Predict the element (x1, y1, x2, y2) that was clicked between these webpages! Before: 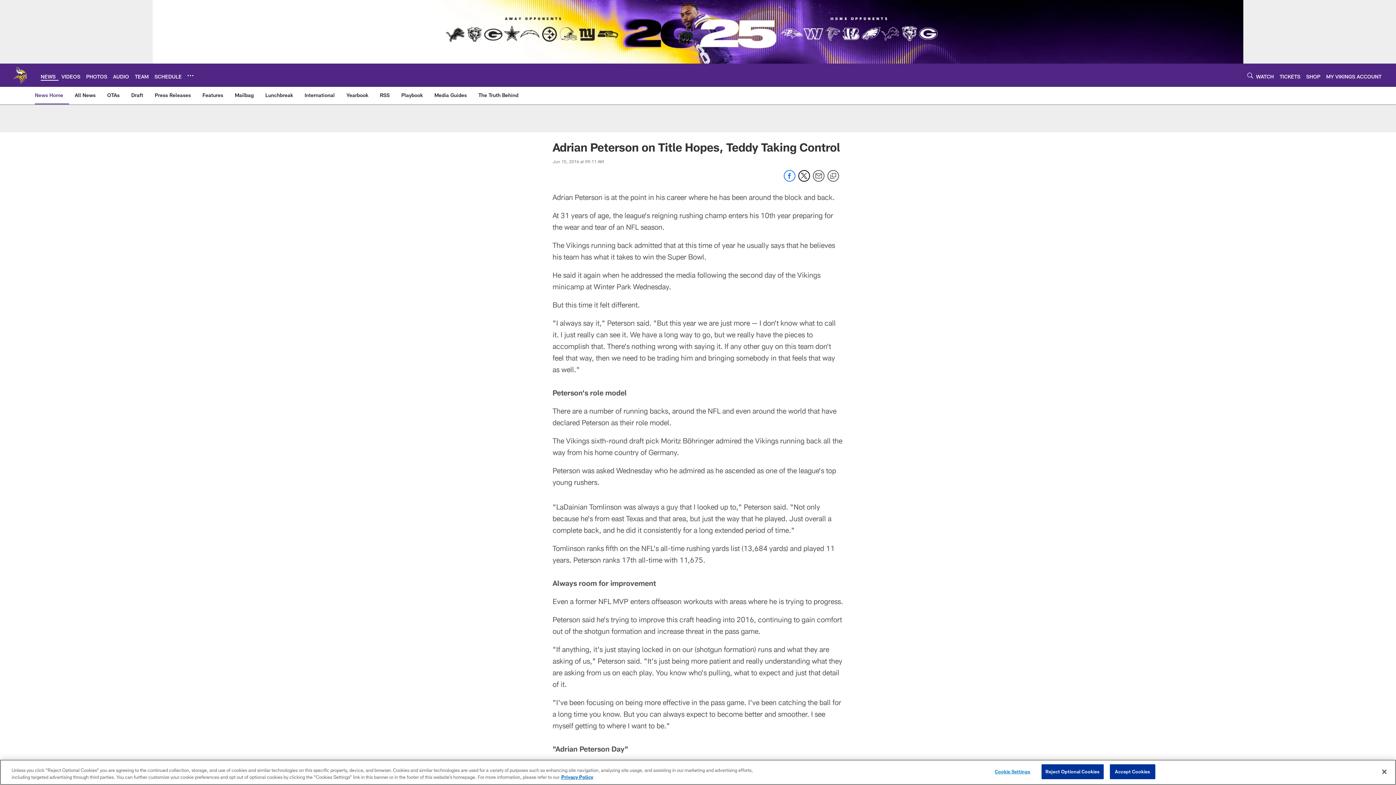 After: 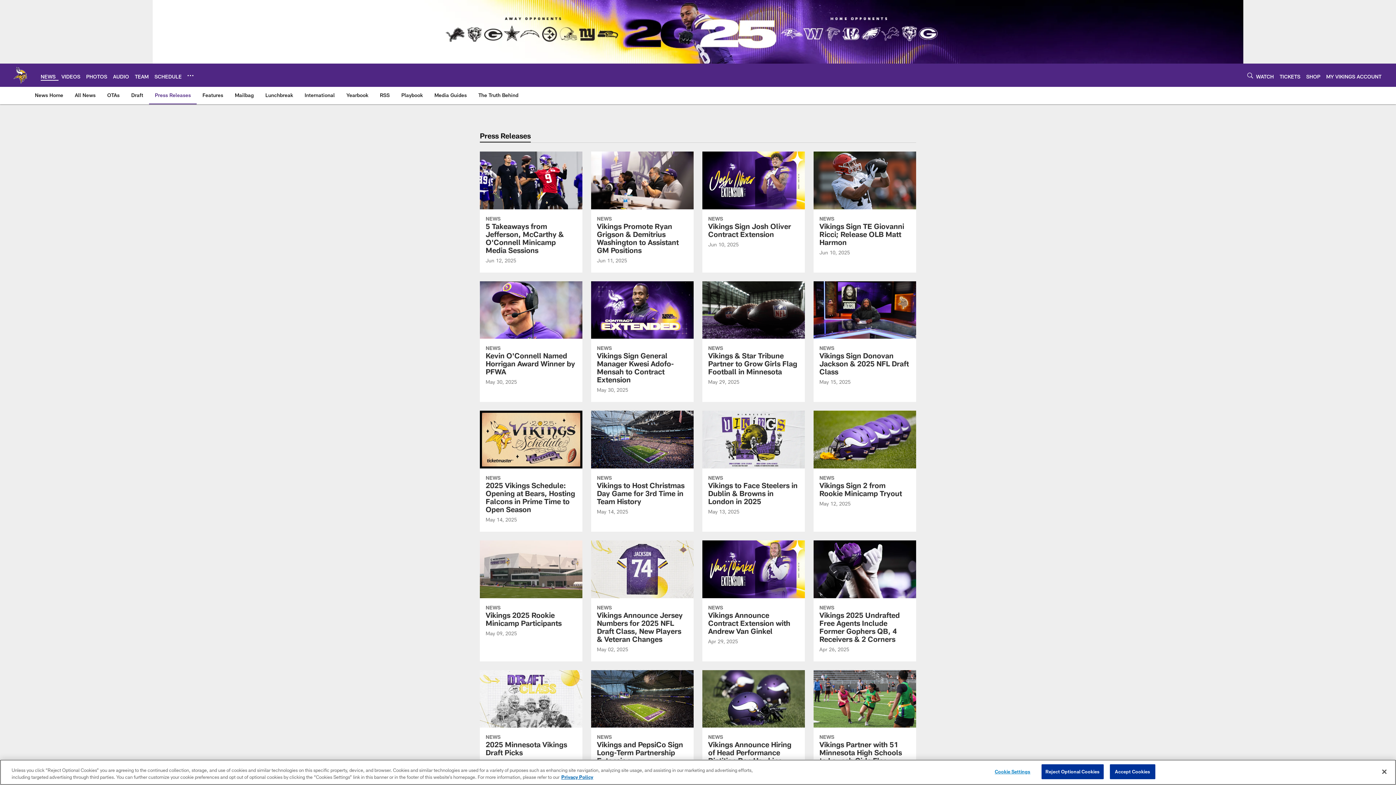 Action: bbox: (152, 86, 193, 103) label: Press Releases